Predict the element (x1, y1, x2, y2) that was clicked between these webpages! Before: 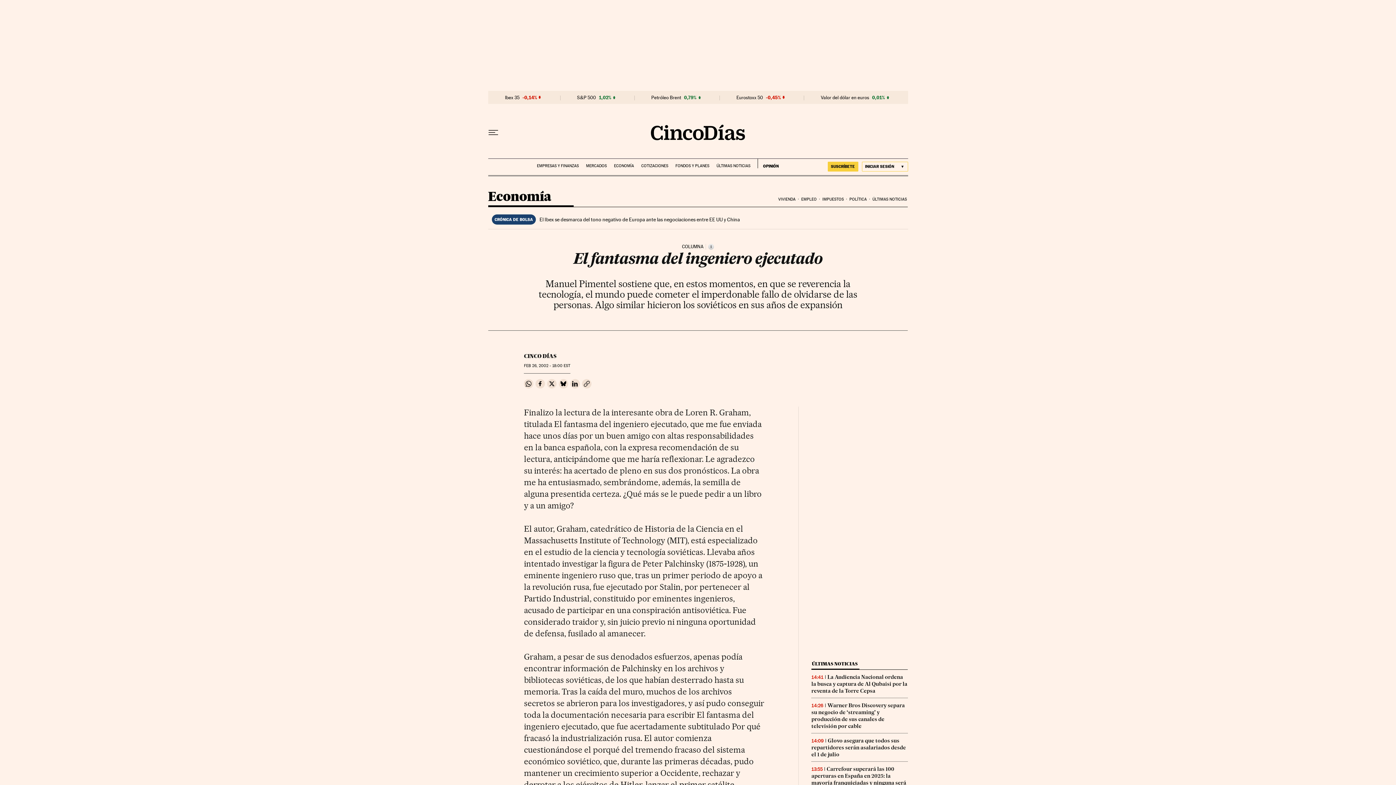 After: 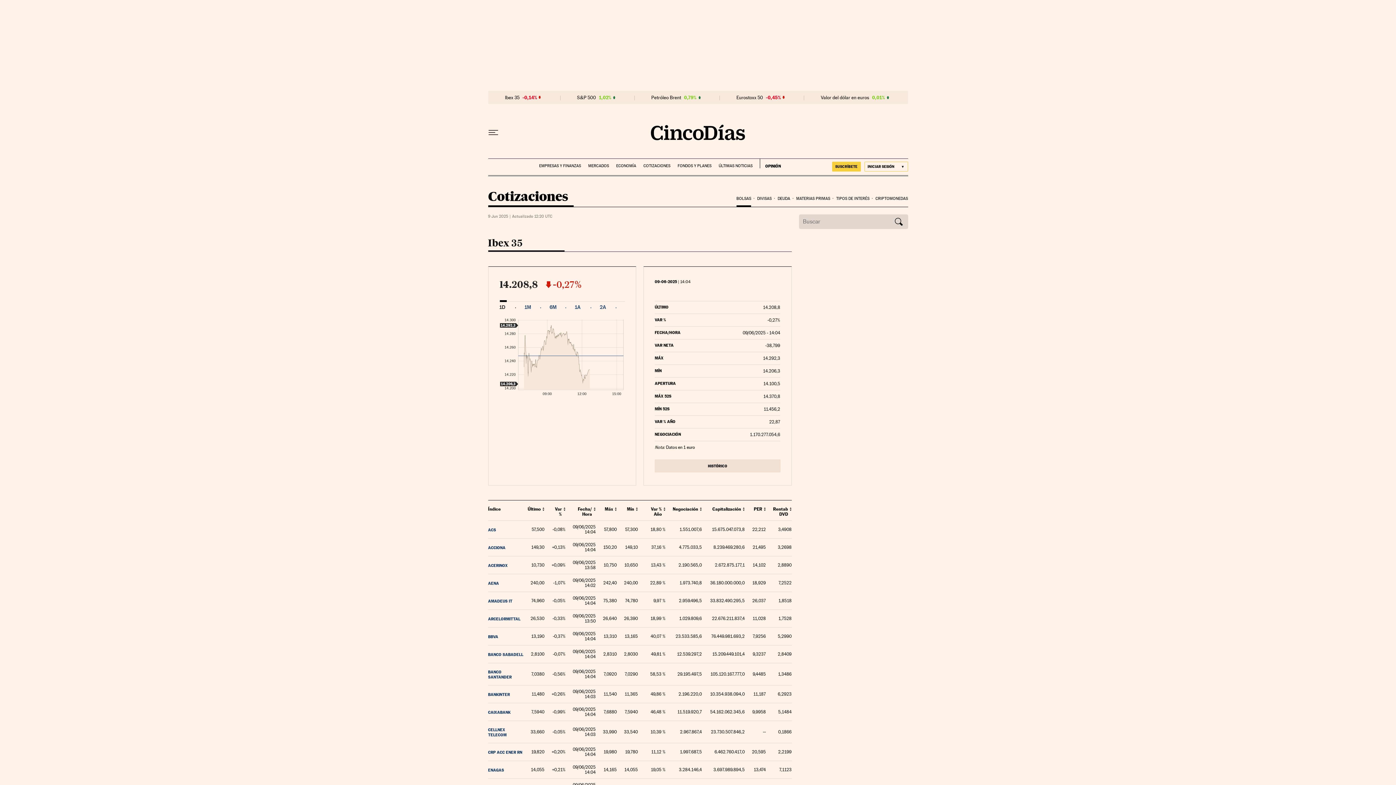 Action: label: Ibex 35 bbox: (505, 94, 519, 100)